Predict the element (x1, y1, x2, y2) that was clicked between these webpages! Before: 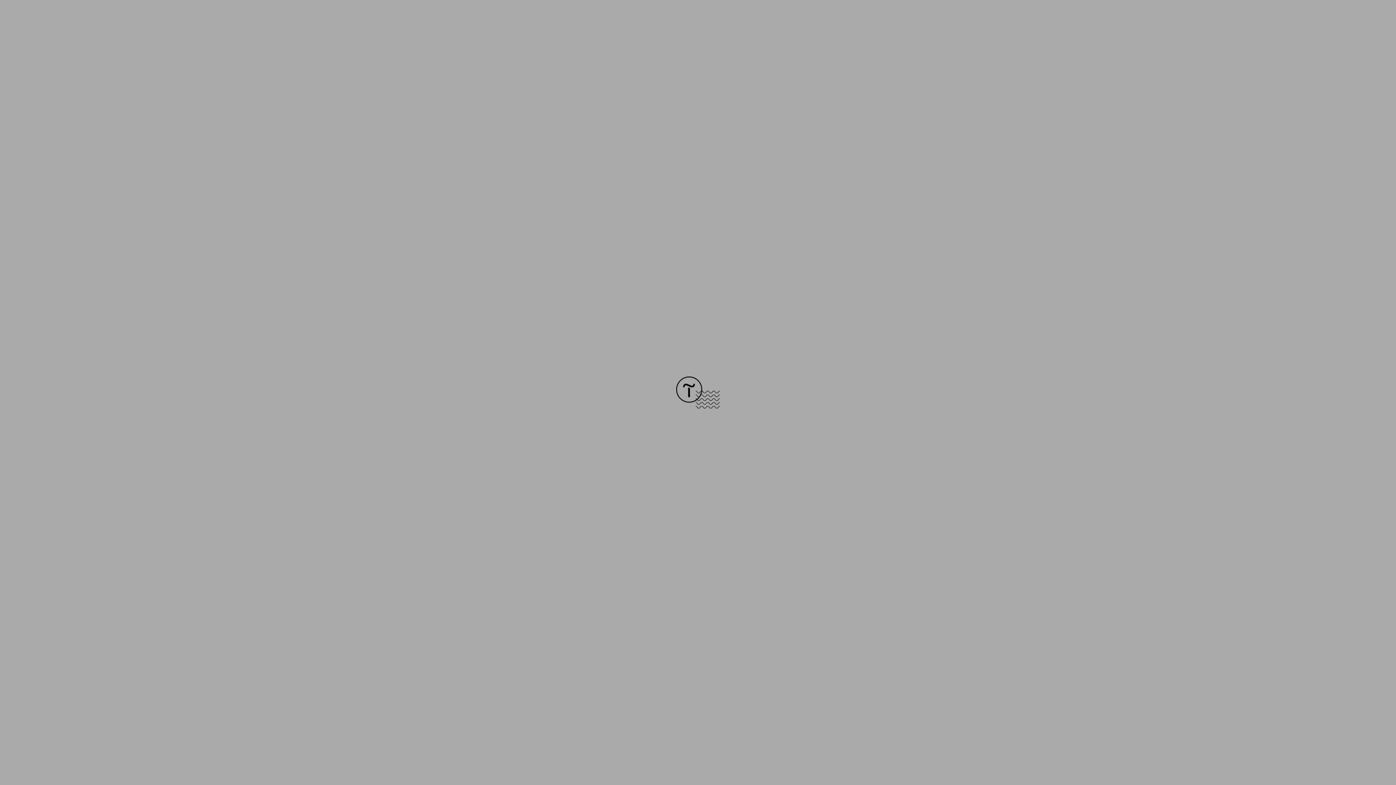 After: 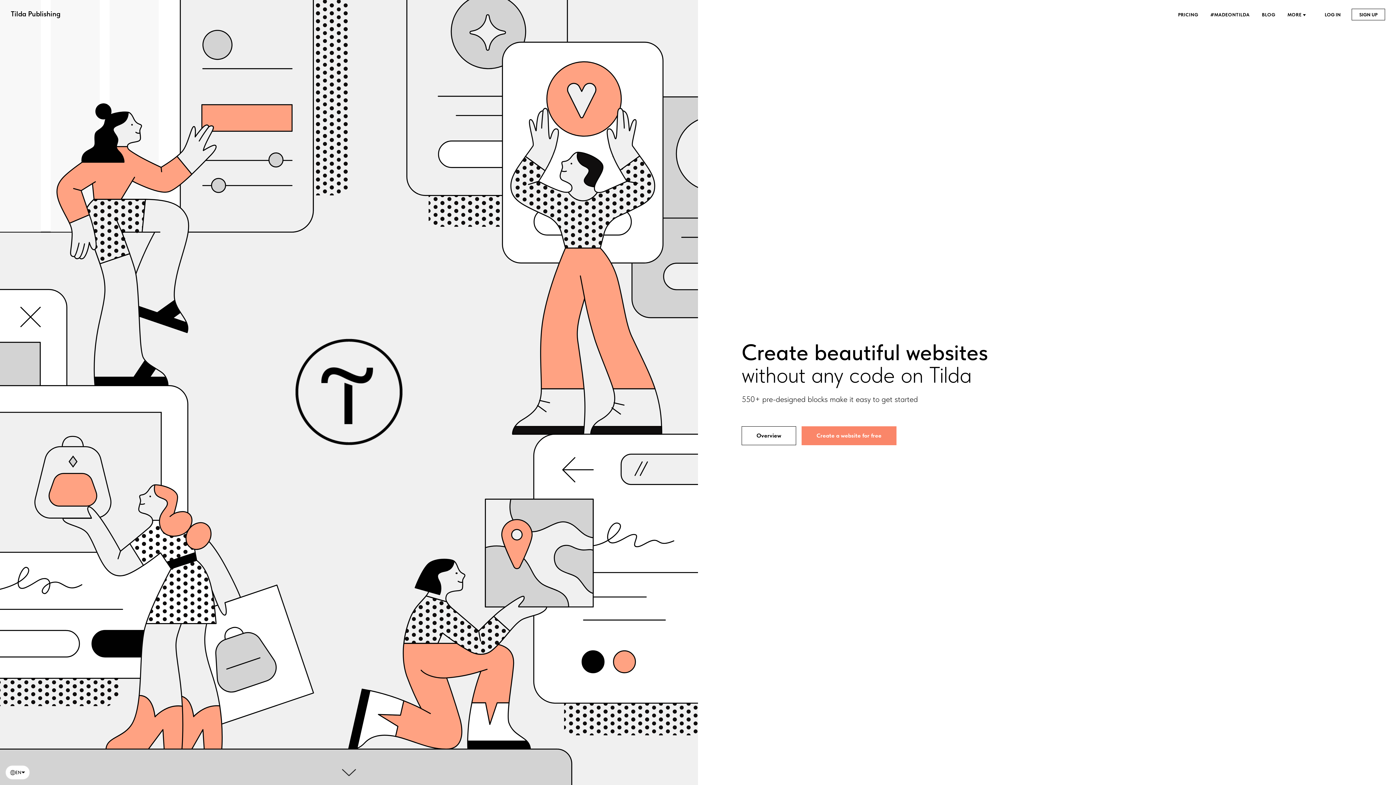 Action: bbox: (676, 403, 720, 409)